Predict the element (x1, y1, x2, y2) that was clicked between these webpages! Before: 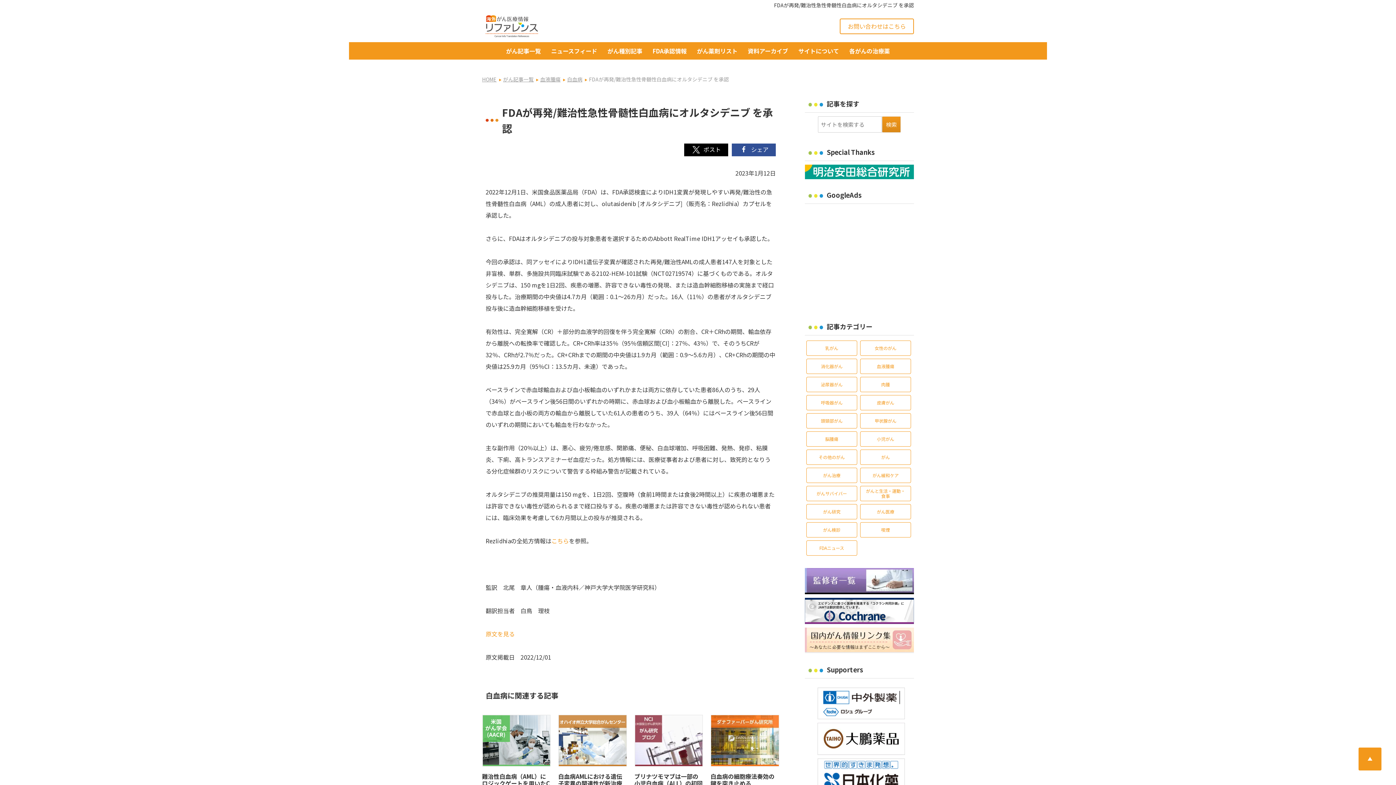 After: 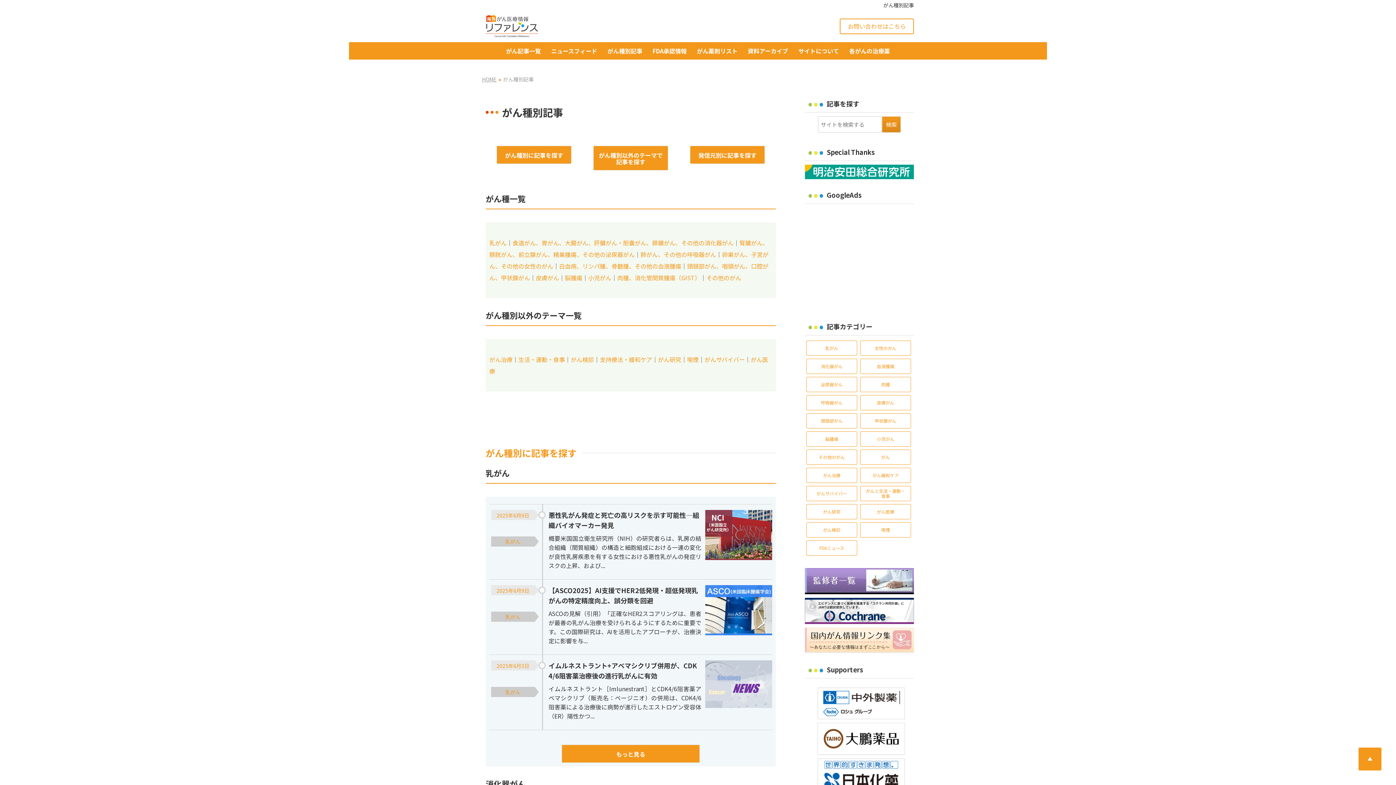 Action: label: がん種別記事 bbox: (602, 42, 647, 59)